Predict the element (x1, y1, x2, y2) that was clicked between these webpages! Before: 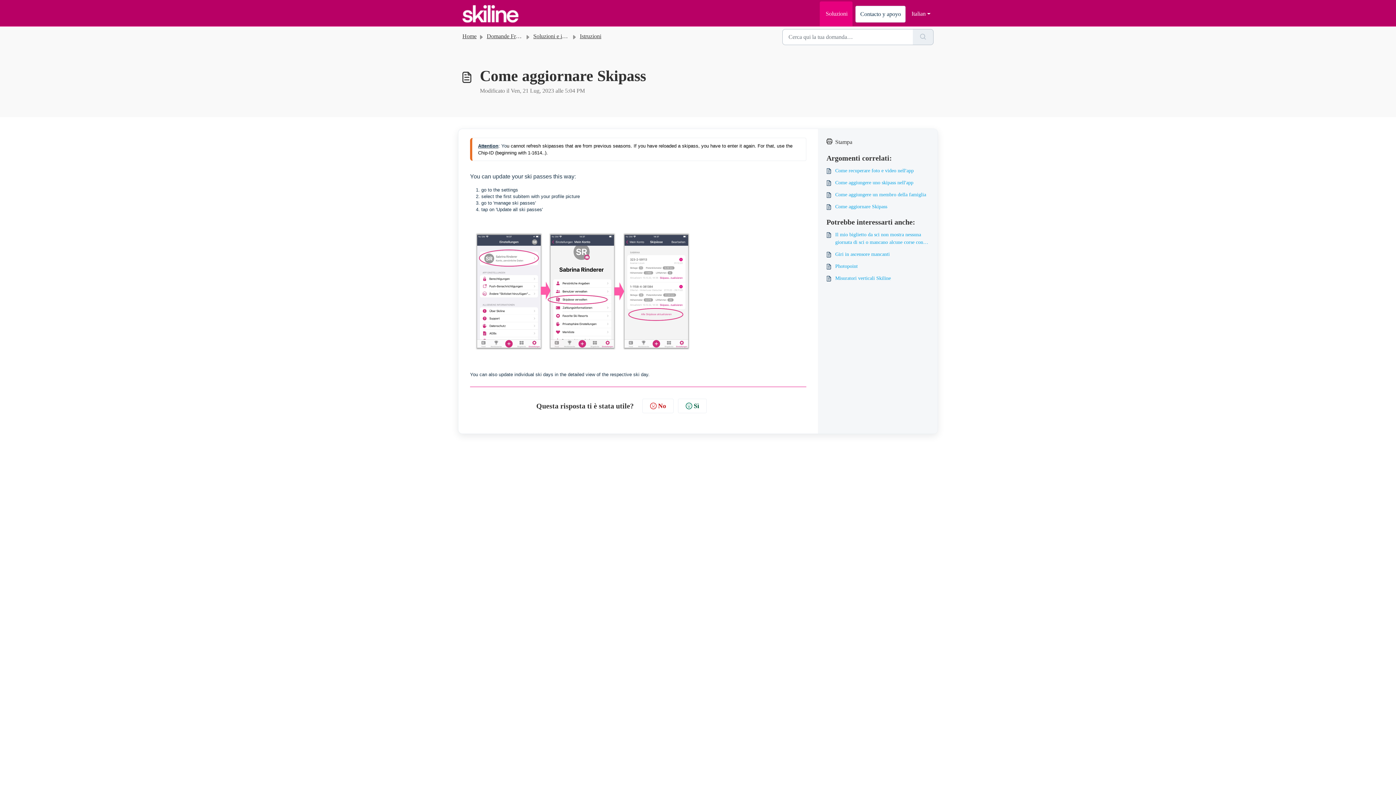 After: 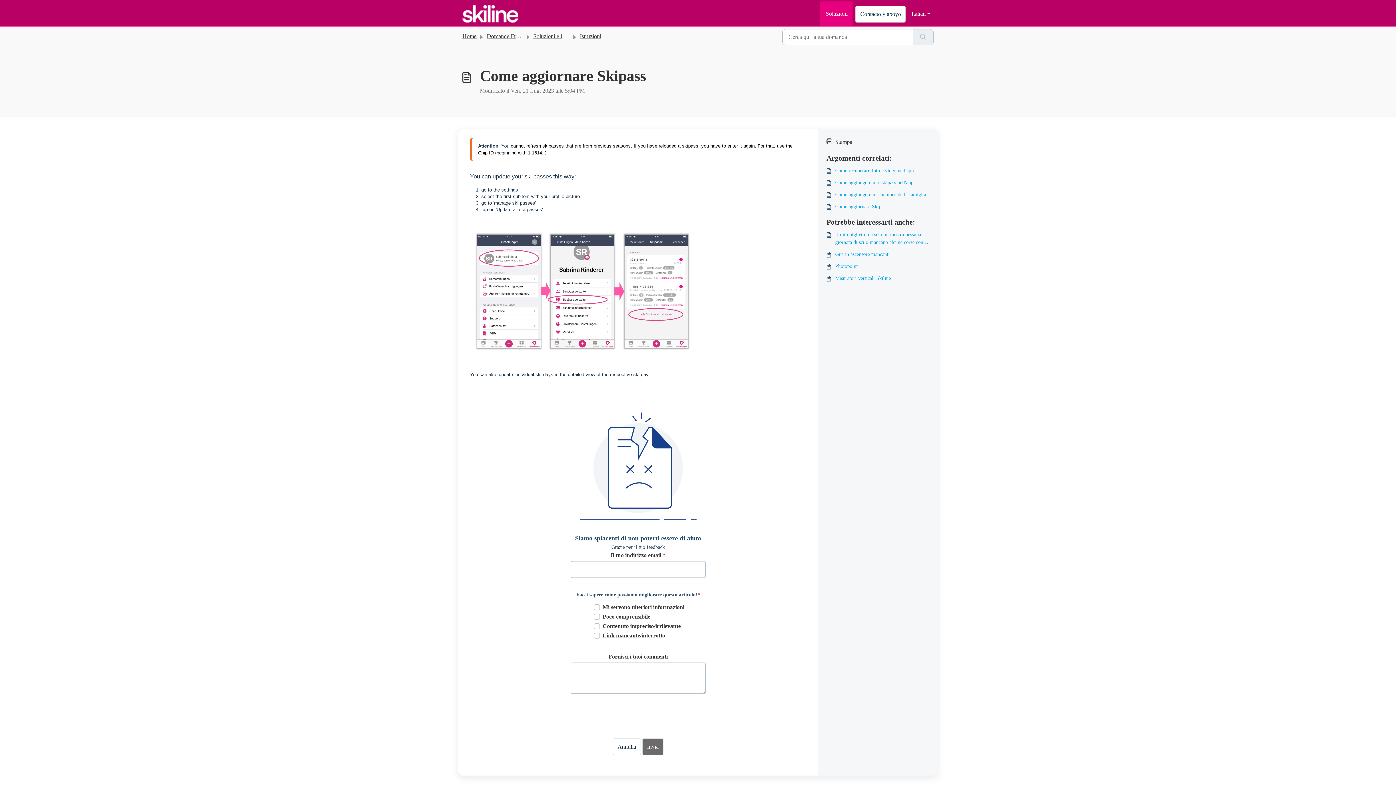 Action: label: No bbox: (642, 398, 673, 413)